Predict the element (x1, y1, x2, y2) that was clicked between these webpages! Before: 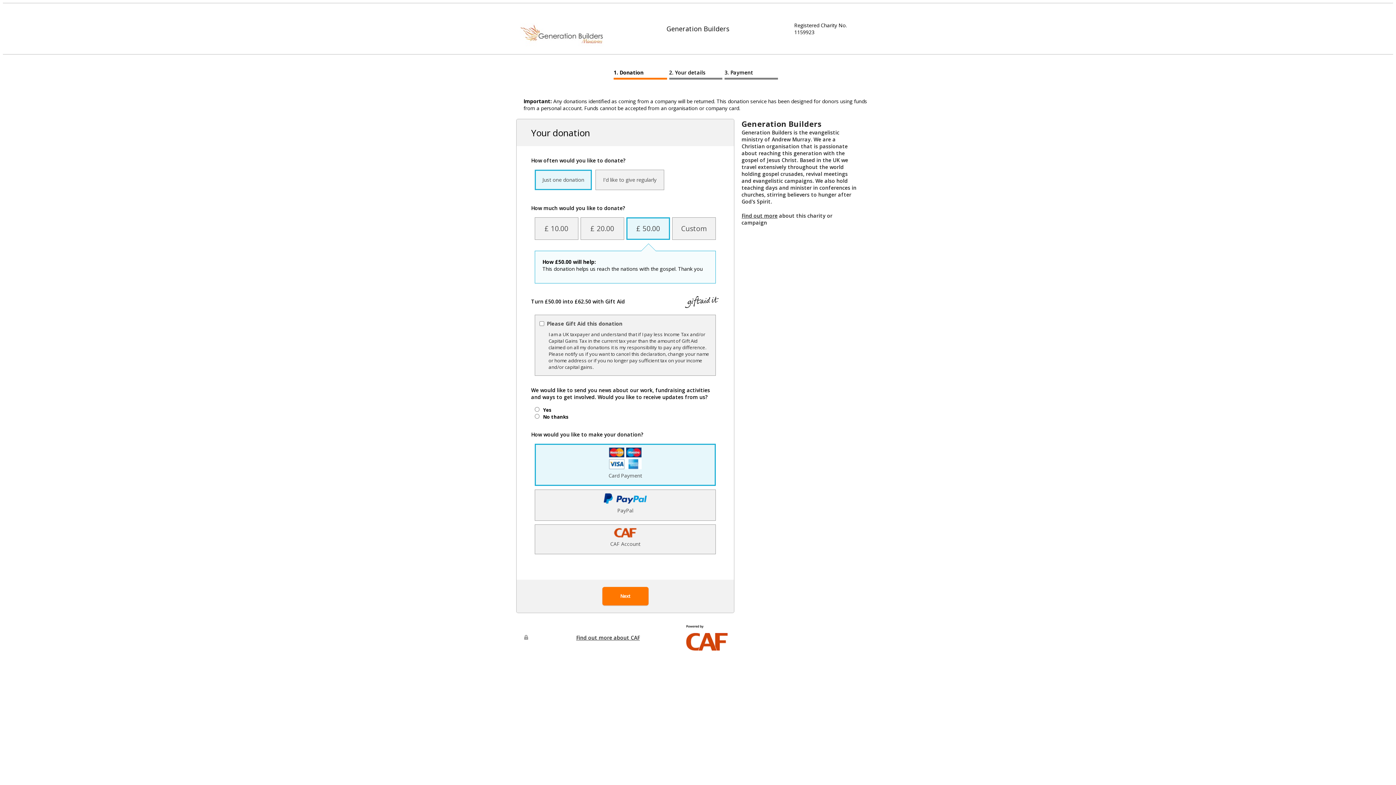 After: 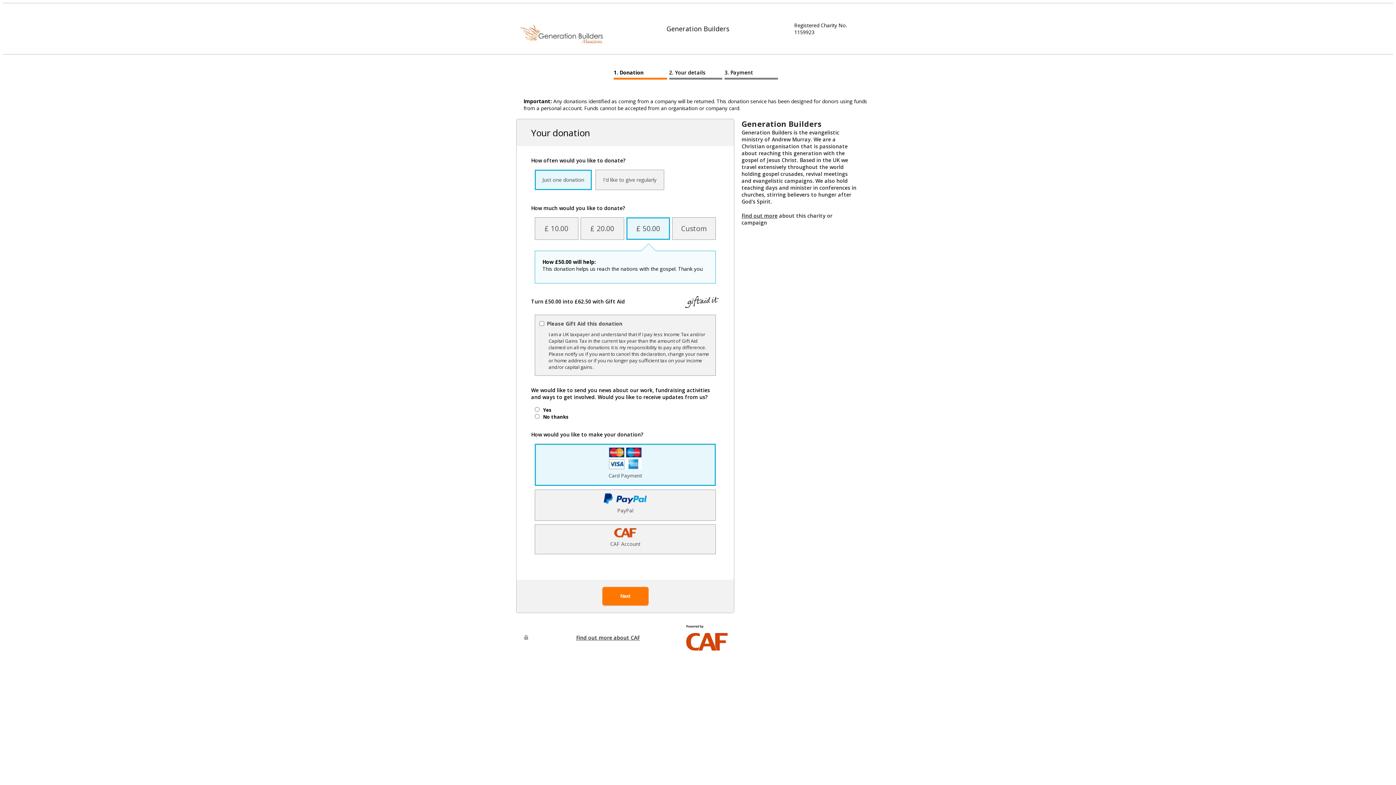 Action: bbox: (683, 624, 730, 651)